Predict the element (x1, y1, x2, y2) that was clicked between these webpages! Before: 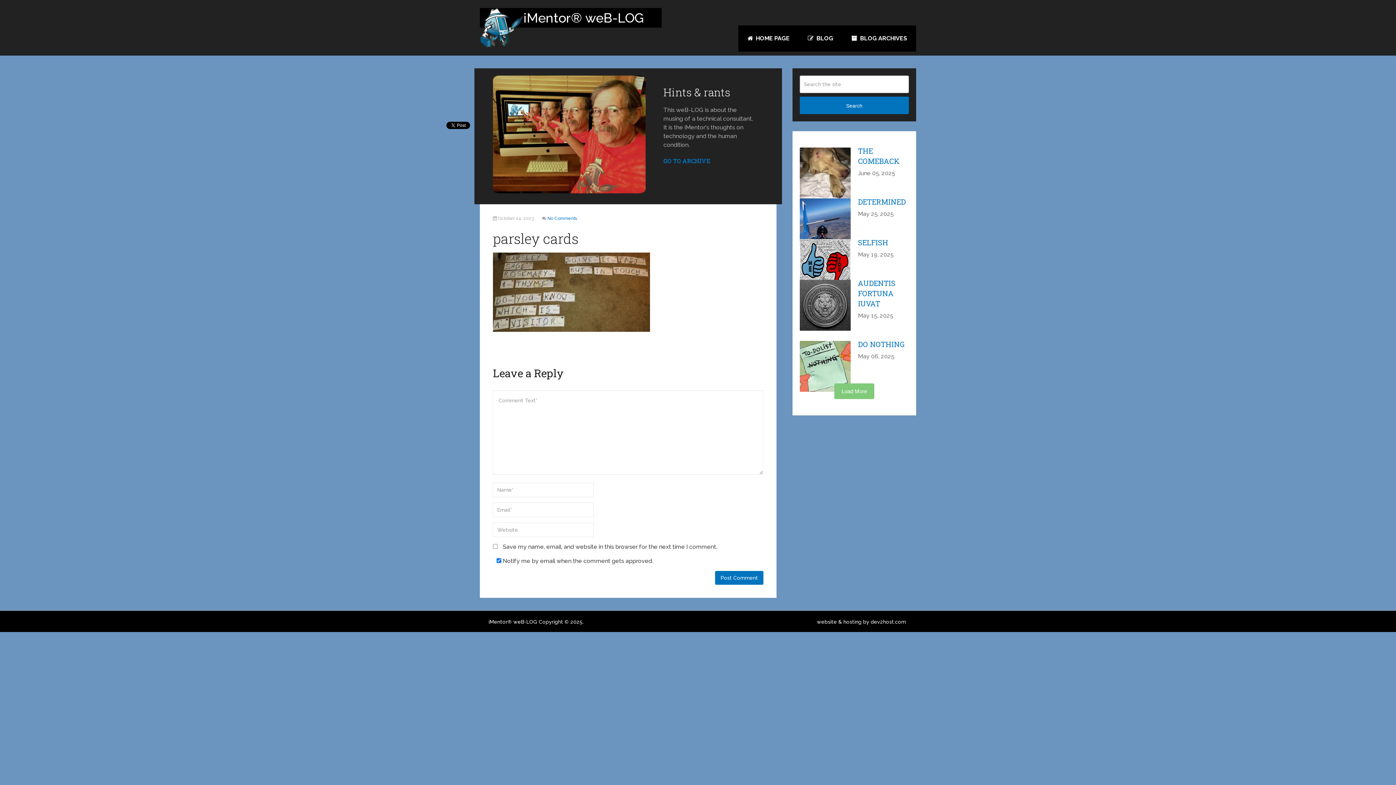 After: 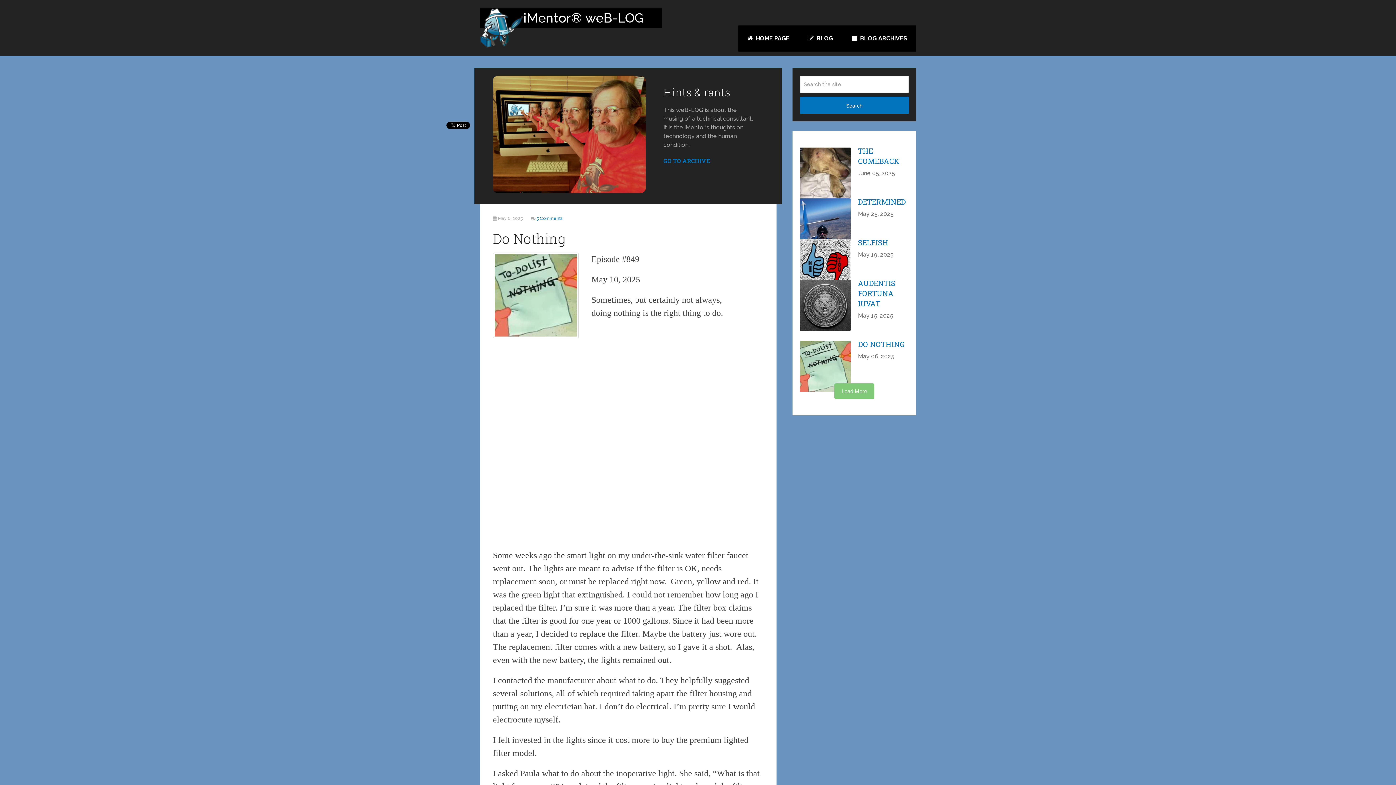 Action: bbox: (858, 339, 904, 349) label: DO NOTHING